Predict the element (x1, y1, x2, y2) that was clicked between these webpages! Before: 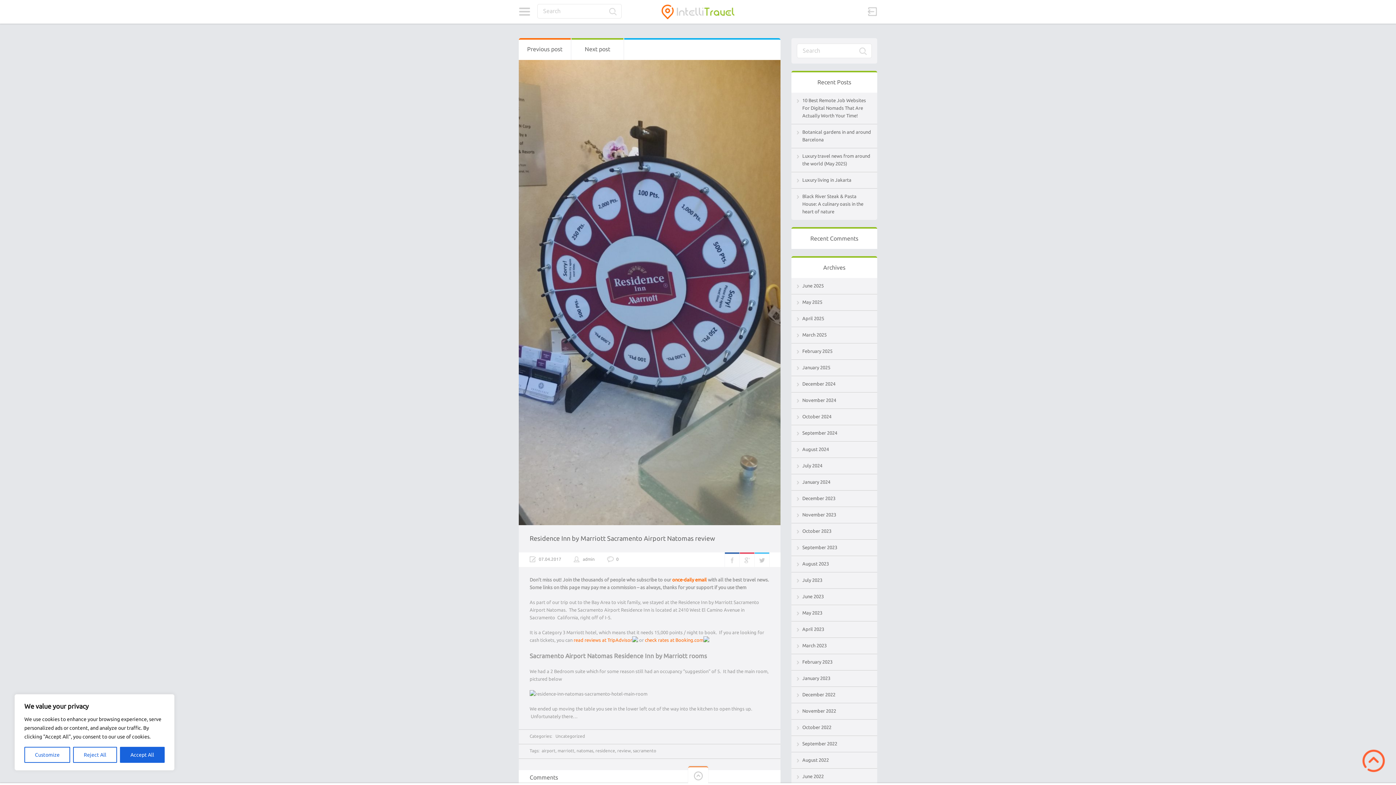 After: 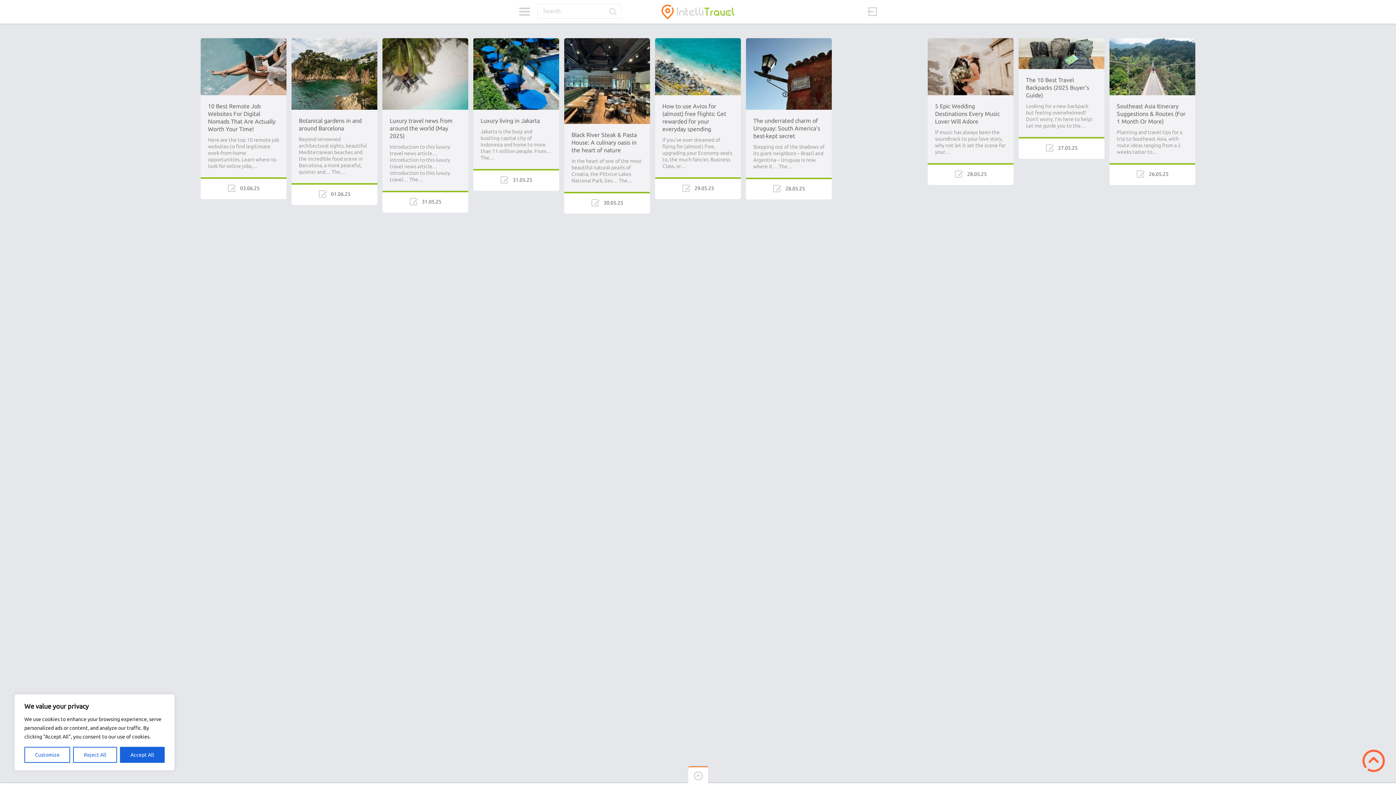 Action: label: February 2025 bbox: (802, 348, 832, 353)